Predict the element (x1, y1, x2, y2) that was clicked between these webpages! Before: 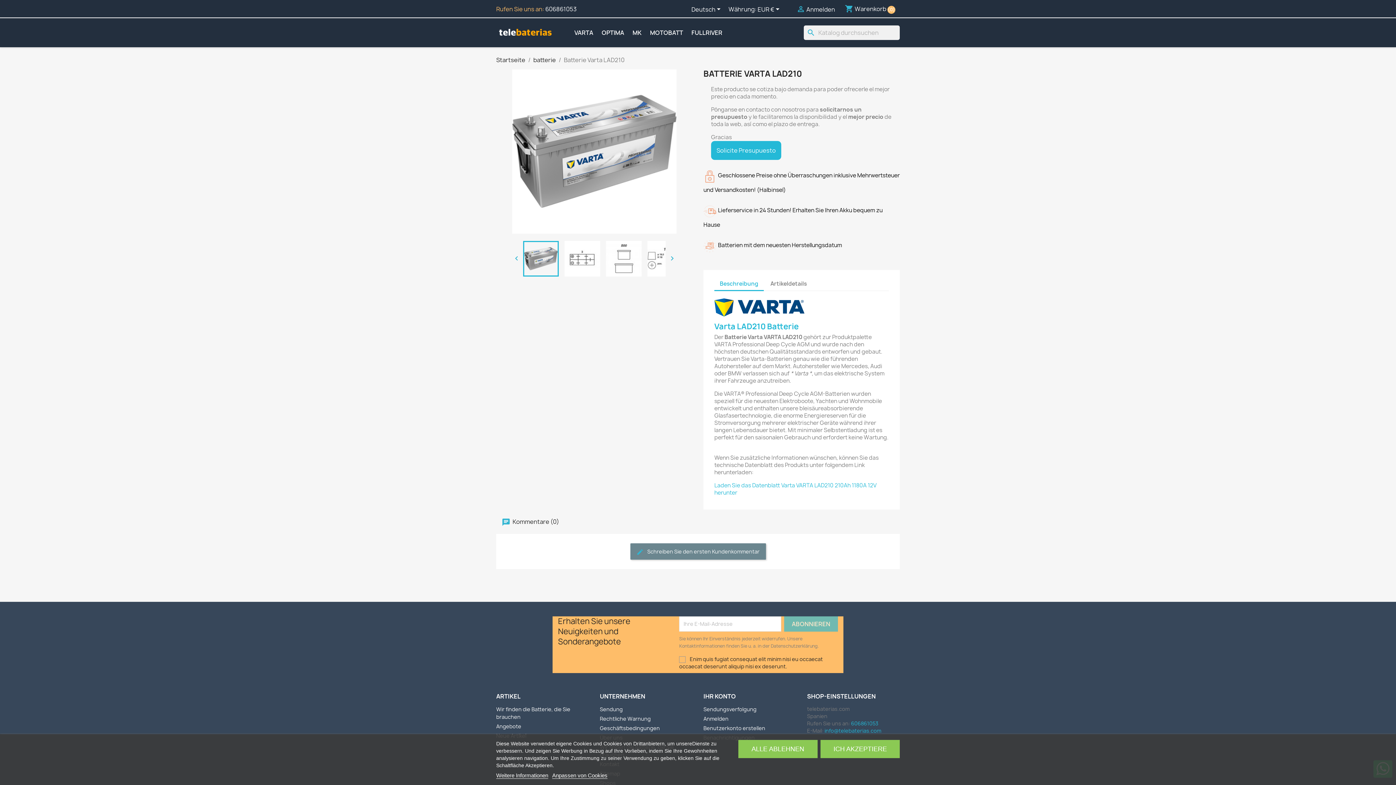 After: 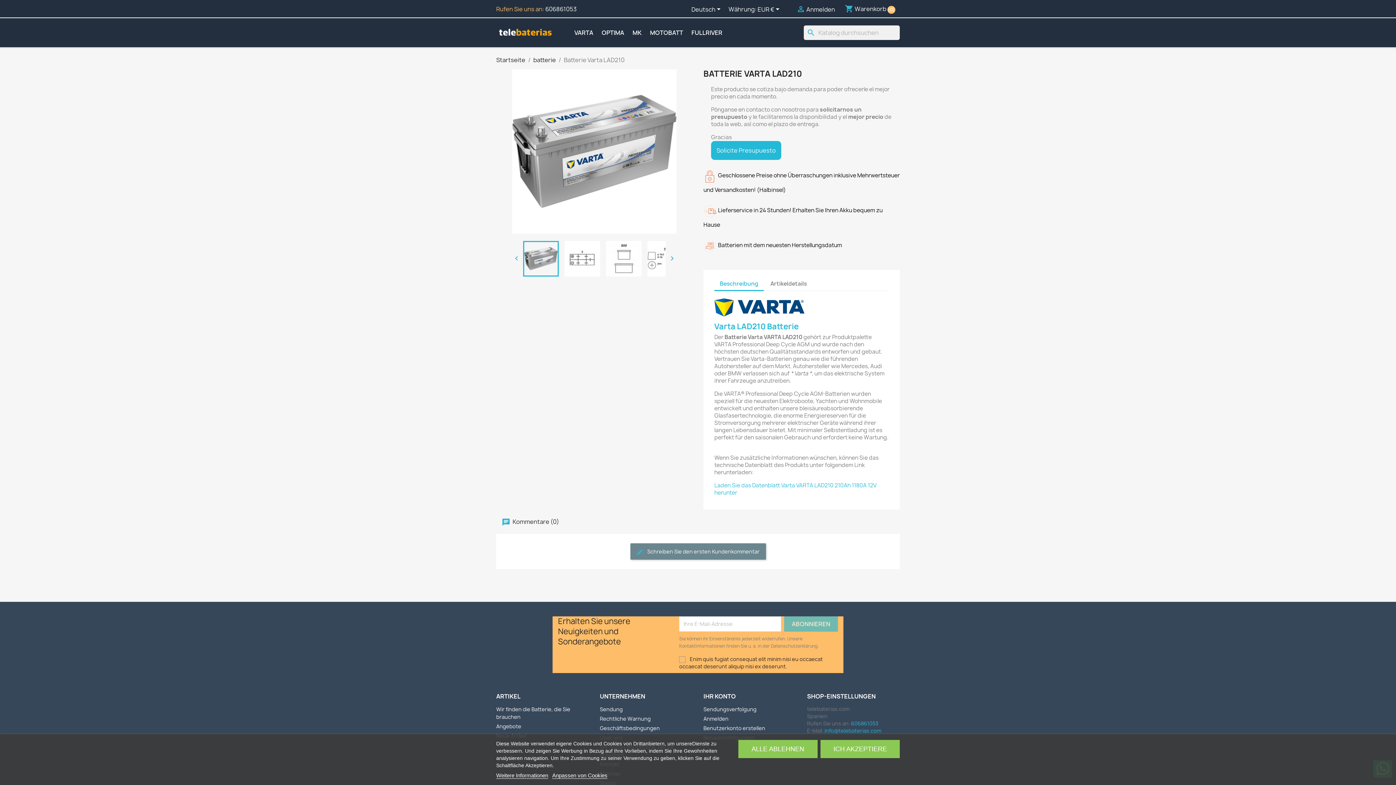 Action: bbox: (496, 772, 548, 779) label: Weitere Informationen